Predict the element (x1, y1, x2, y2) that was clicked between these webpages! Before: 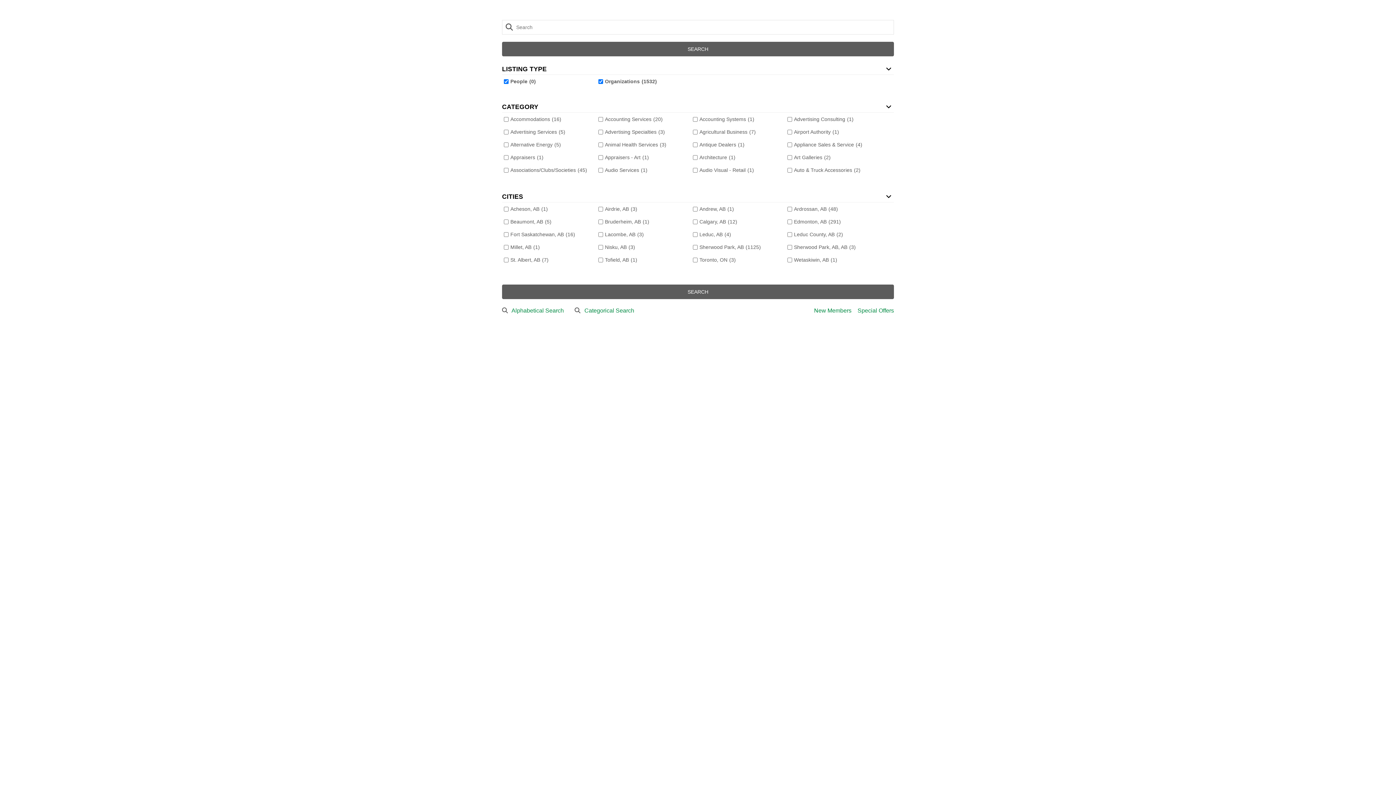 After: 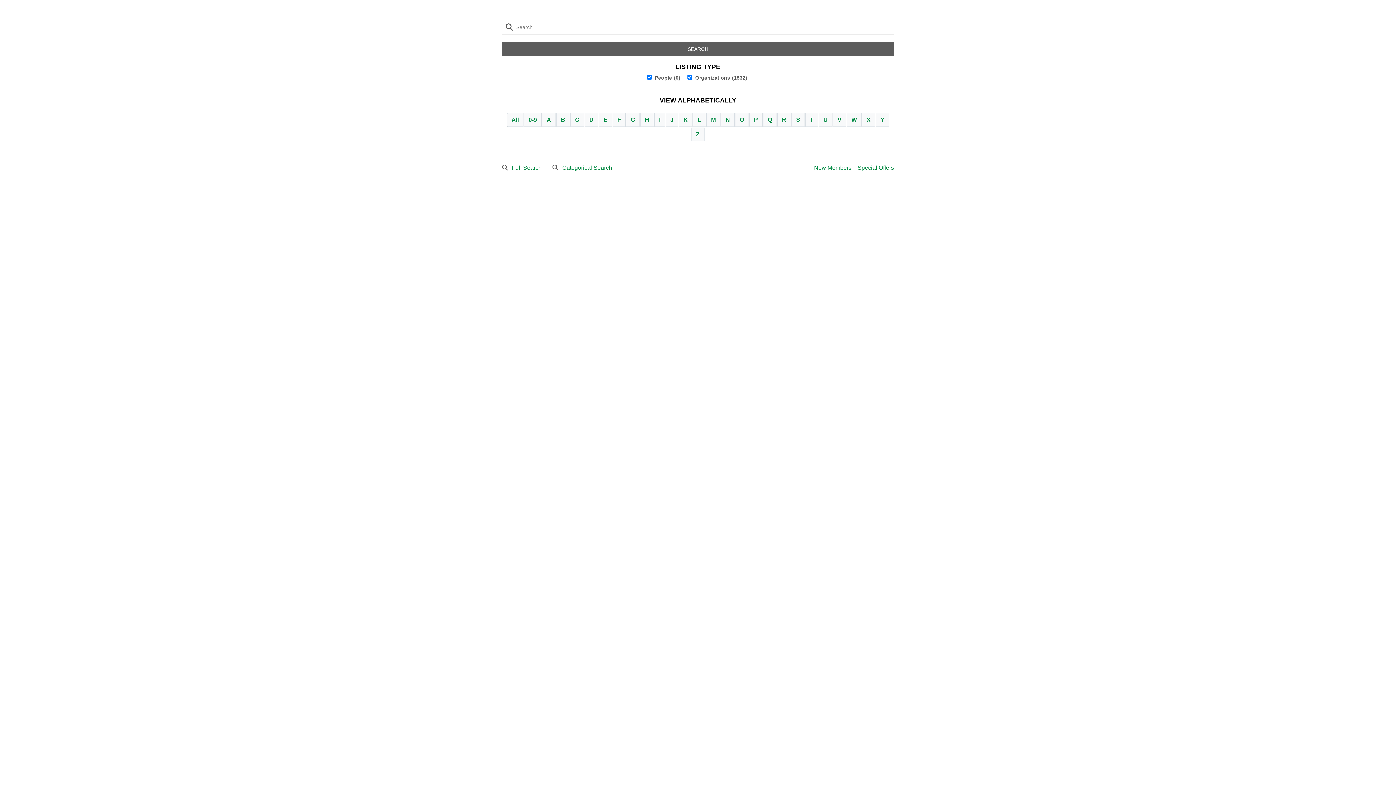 Action: label: Alphabetical Search bbox: (511, 307, 568, 313)